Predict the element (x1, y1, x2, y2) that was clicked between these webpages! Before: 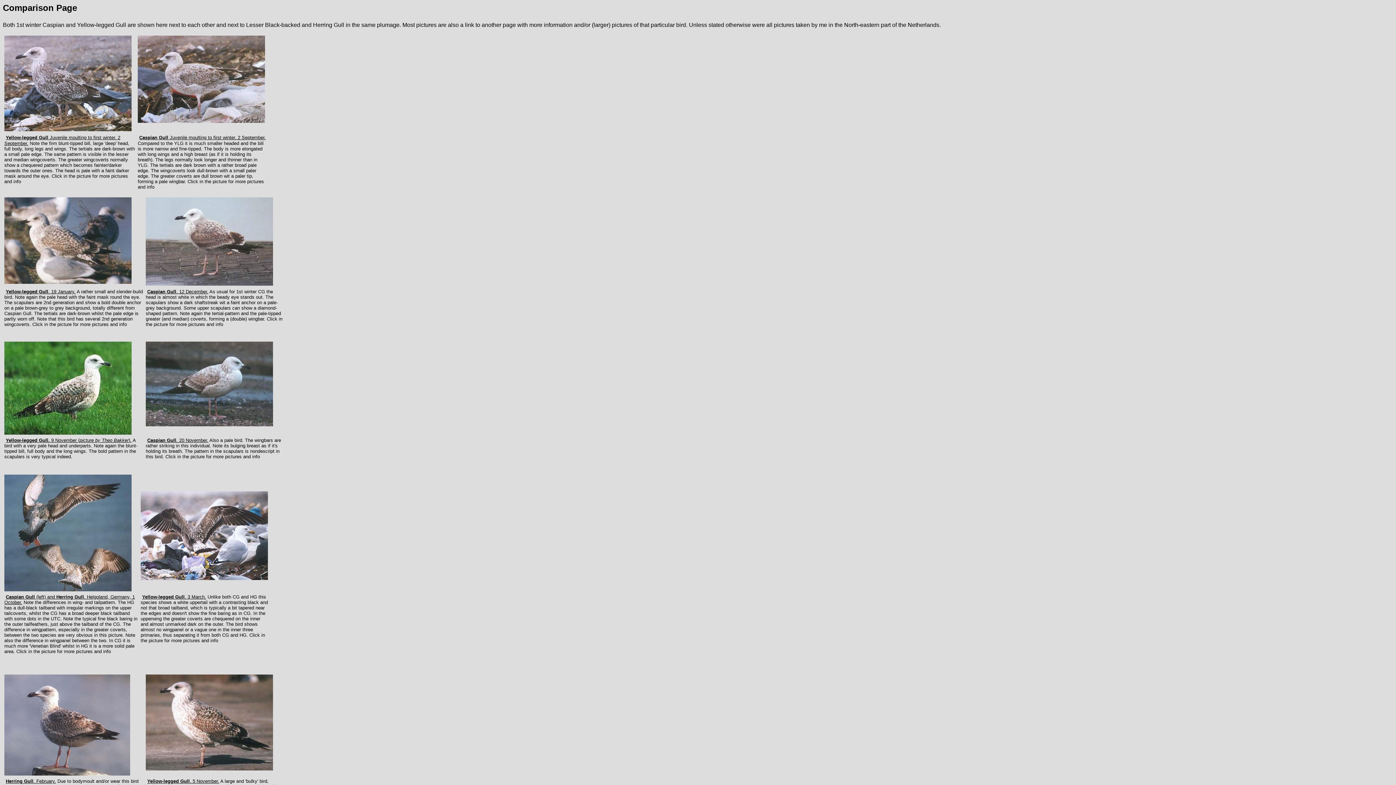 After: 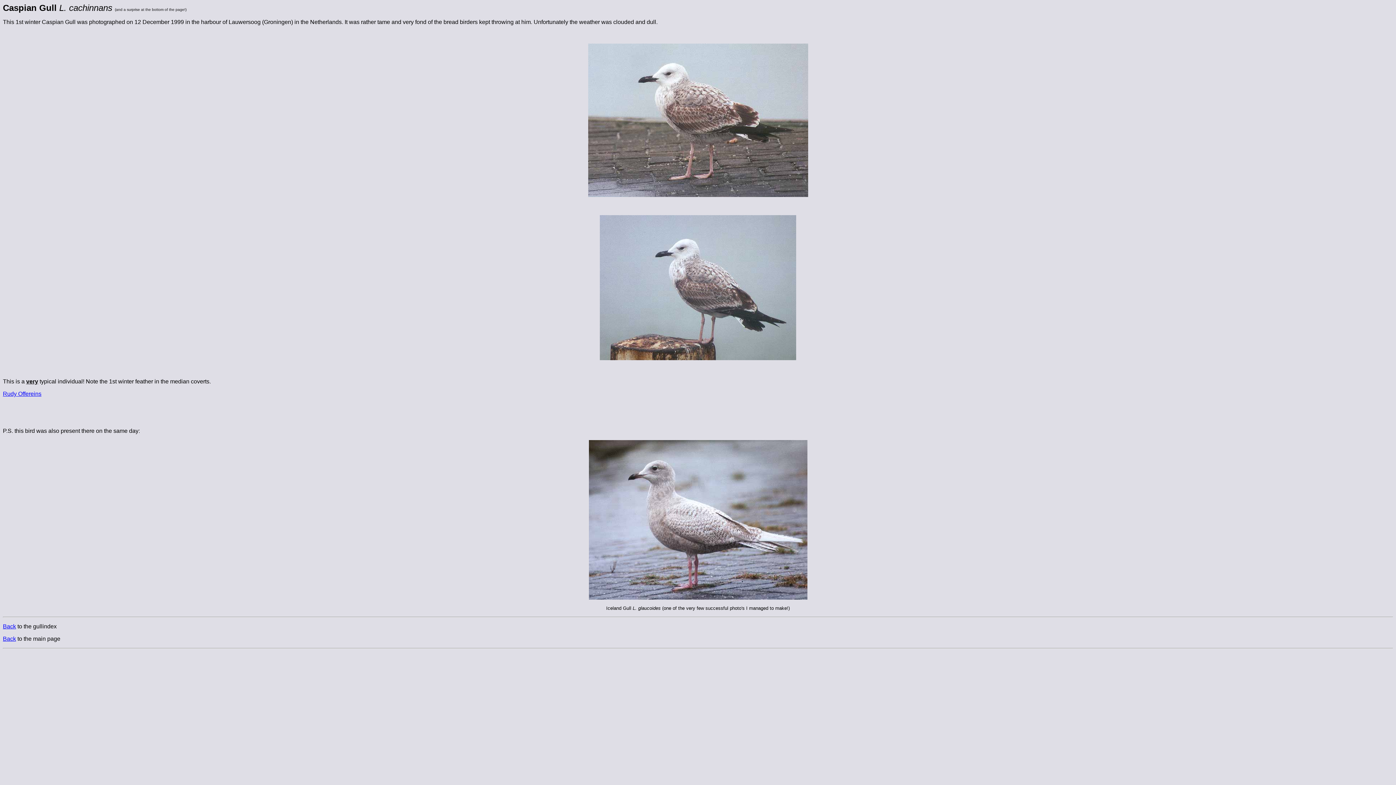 Action: bbox: (145, 280, 273, 286)